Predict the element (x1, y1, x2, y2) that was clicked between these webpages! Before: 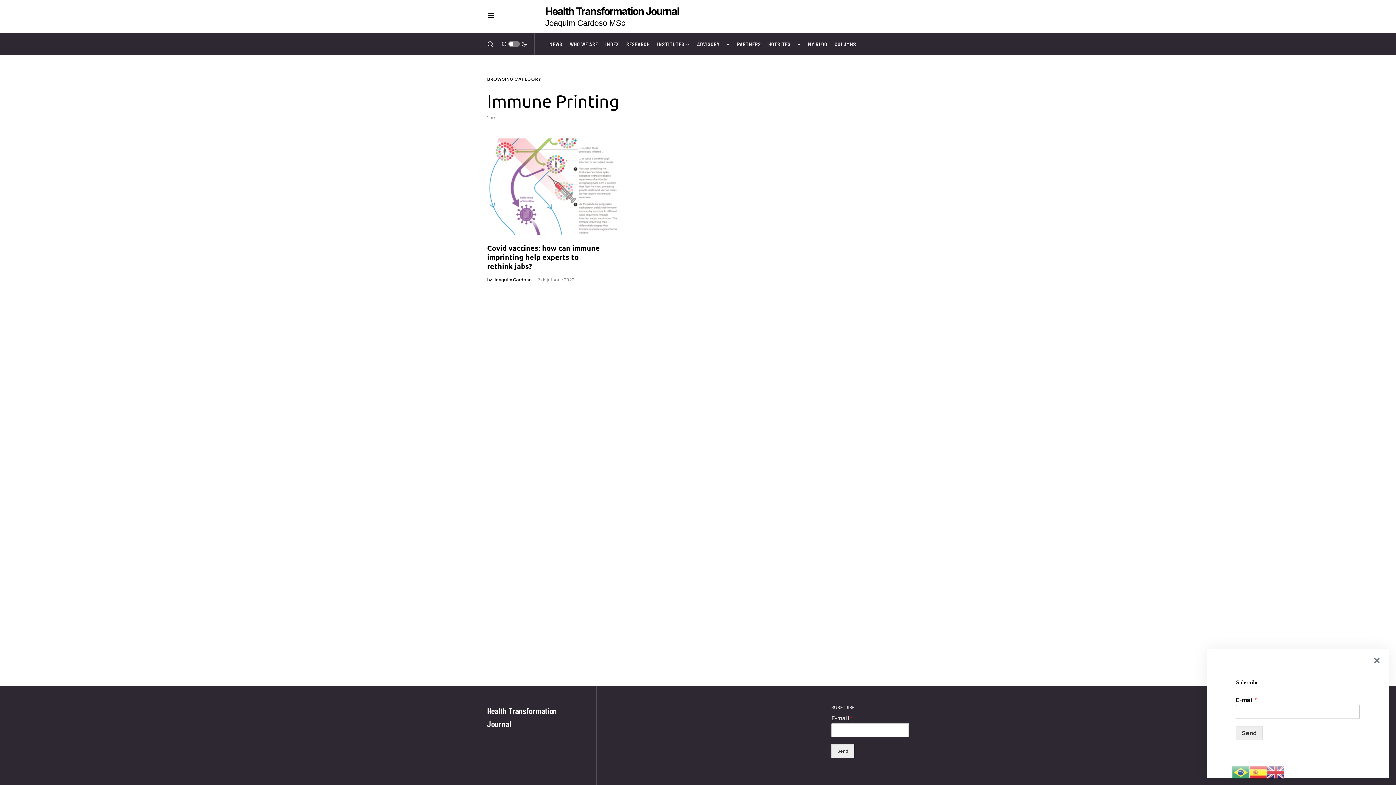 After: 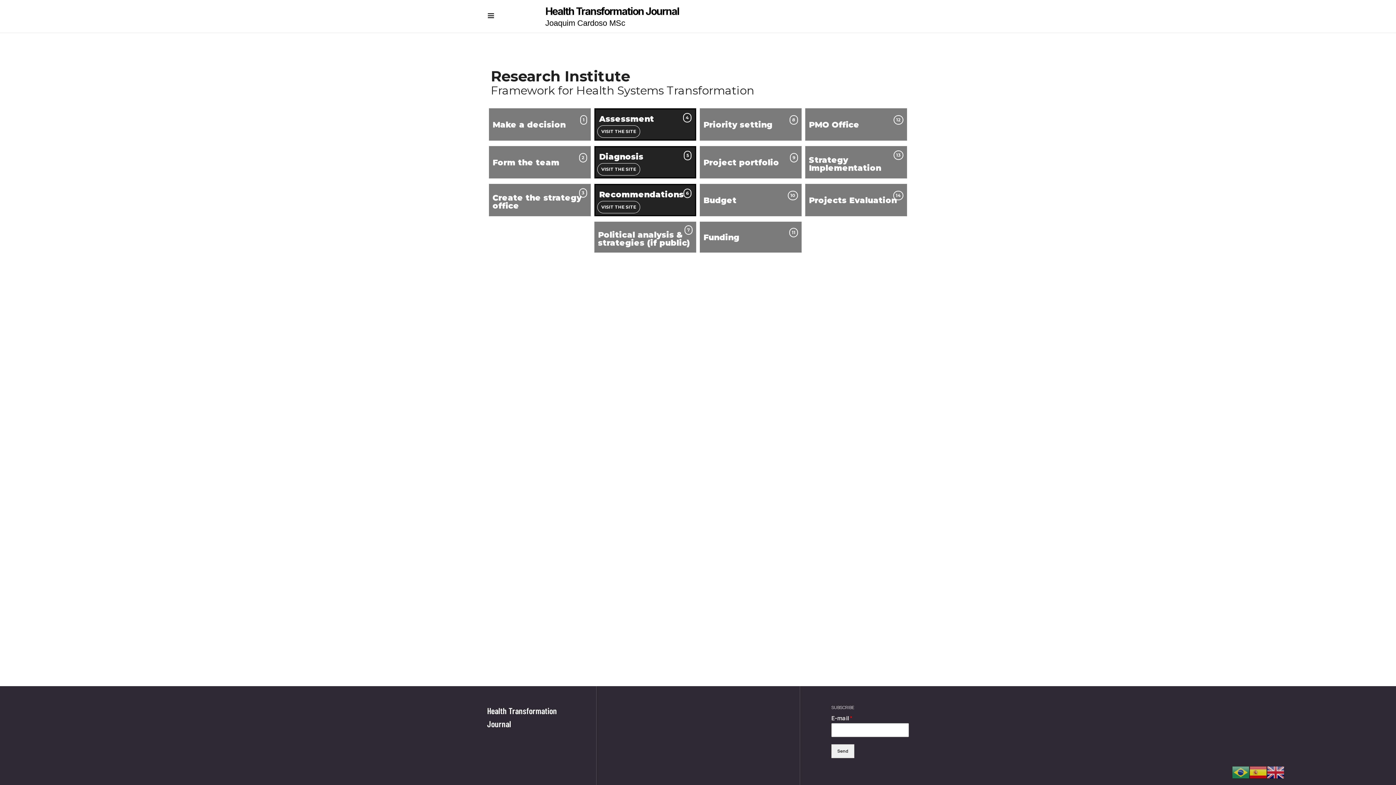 Action: label: RESEARCH bbox: (626, 33, 649, 54)